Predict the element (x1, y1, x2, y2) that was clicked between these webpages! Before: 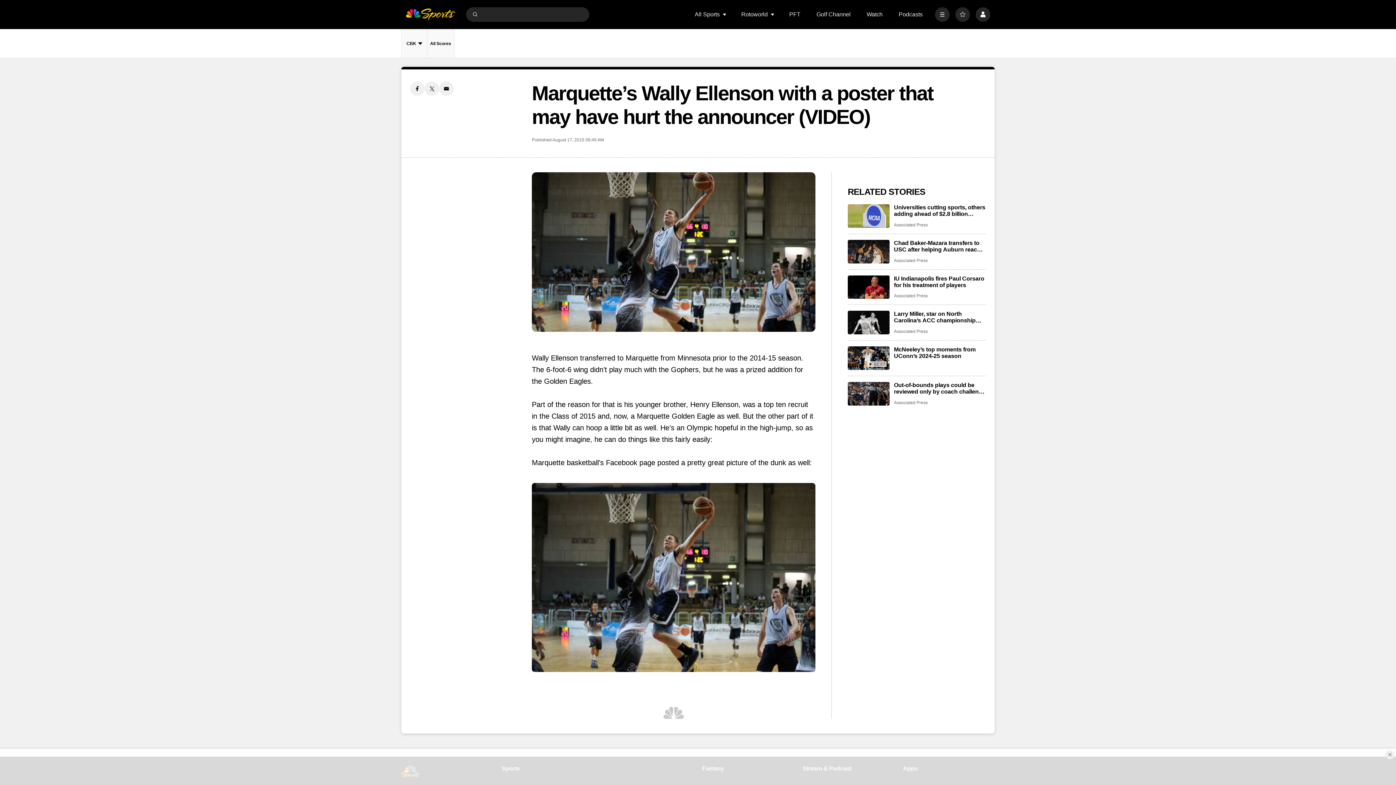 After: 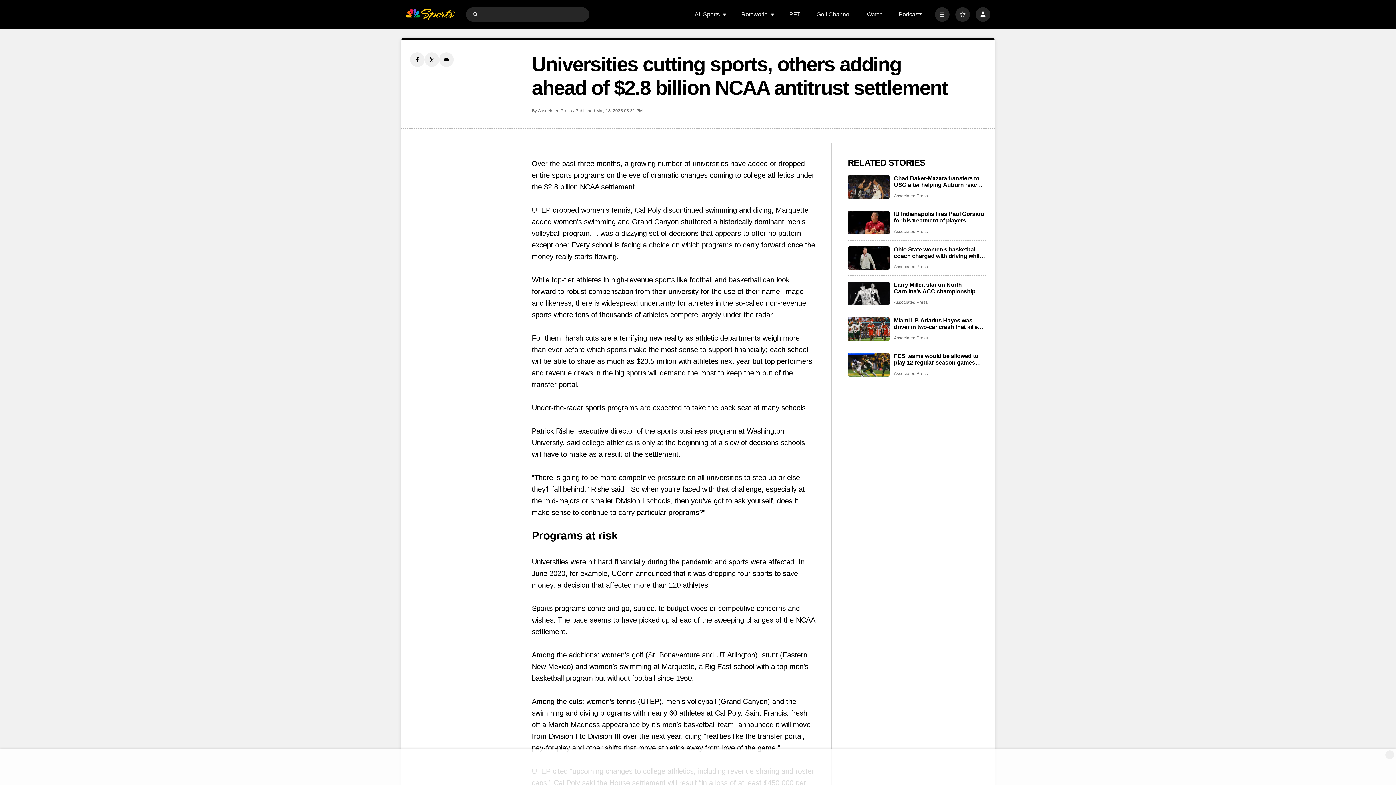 Action: bbox: (848, 204, 889, 227) label: Universities cutting sports, others adding ahead of $2.8 billion NCAA antitrust settlement